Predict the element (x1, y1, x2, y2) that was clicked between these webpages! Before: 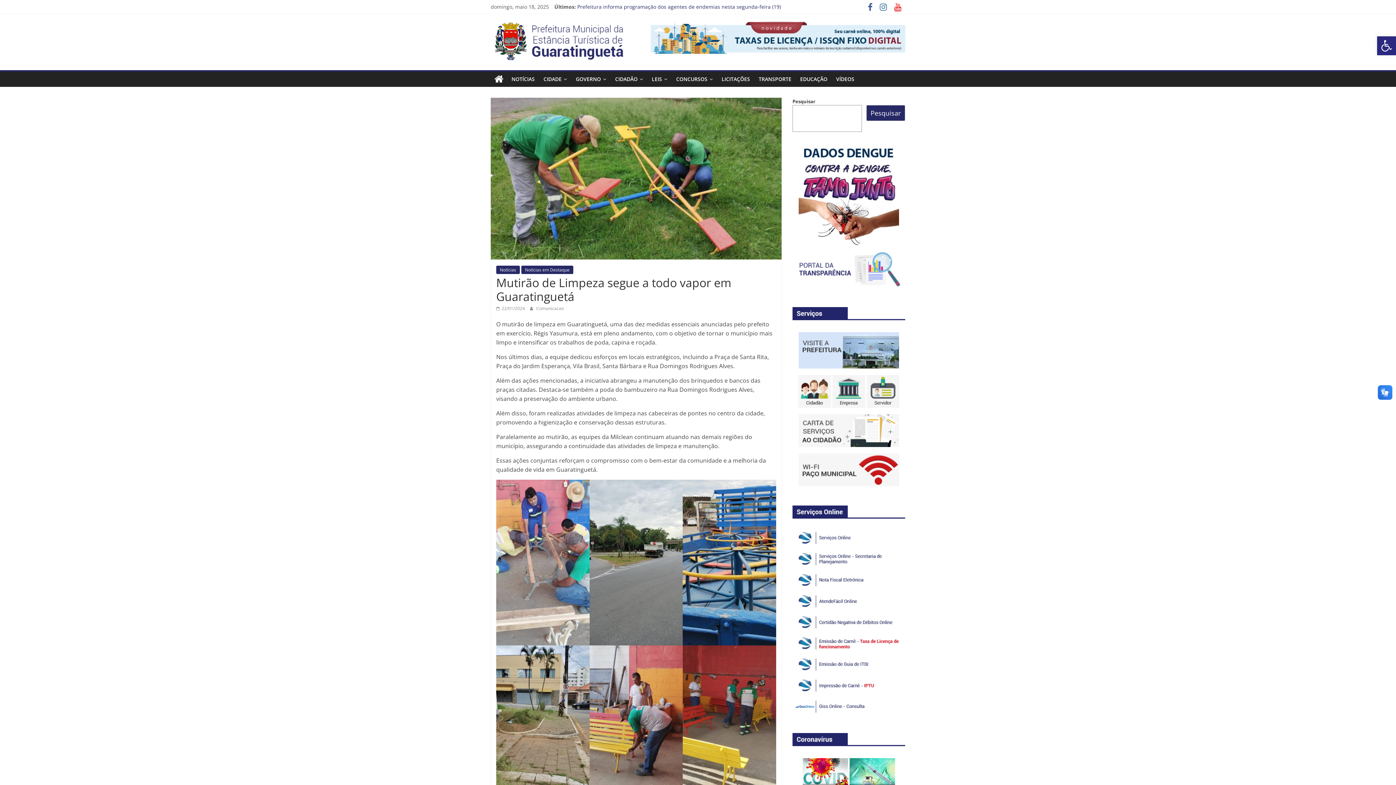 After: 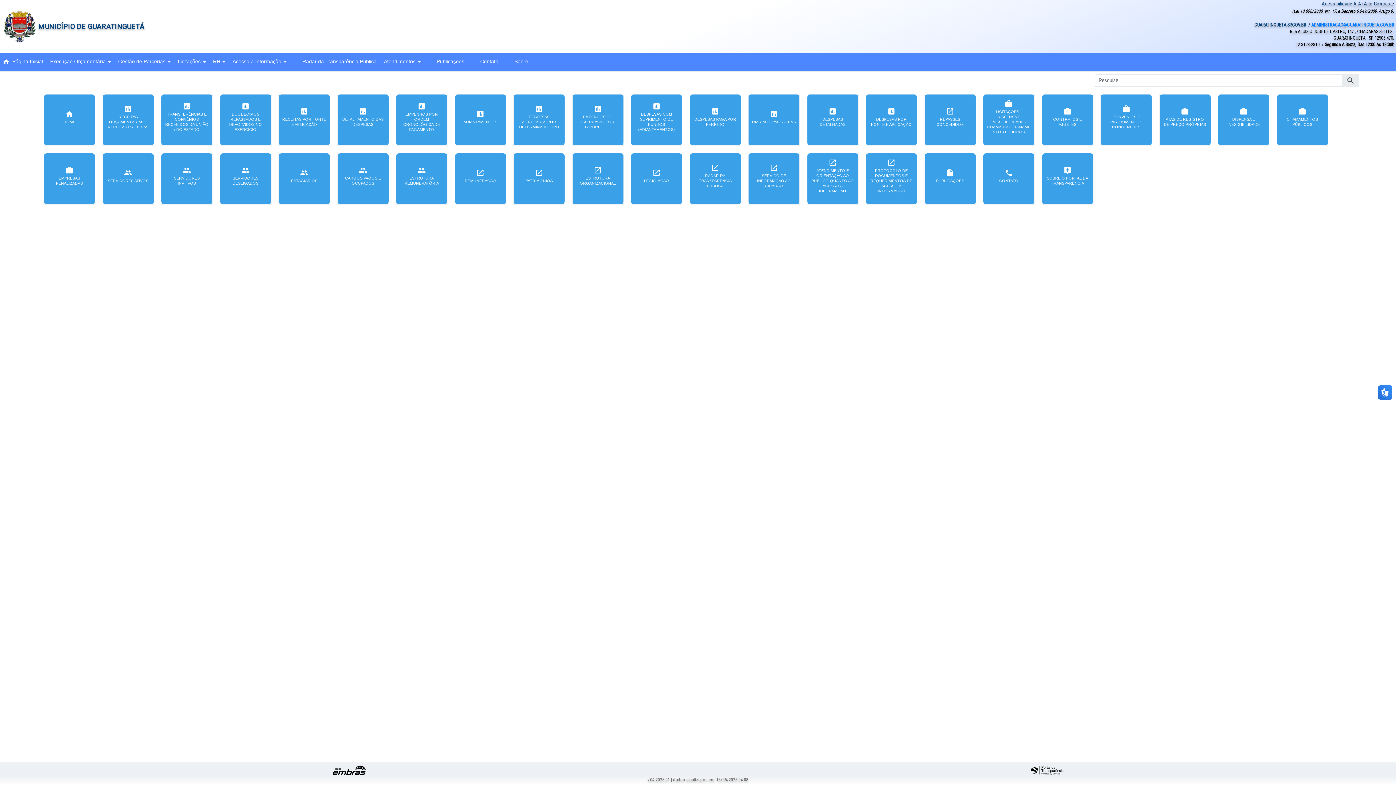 Action: bbox: (794, 251, 903, 258)